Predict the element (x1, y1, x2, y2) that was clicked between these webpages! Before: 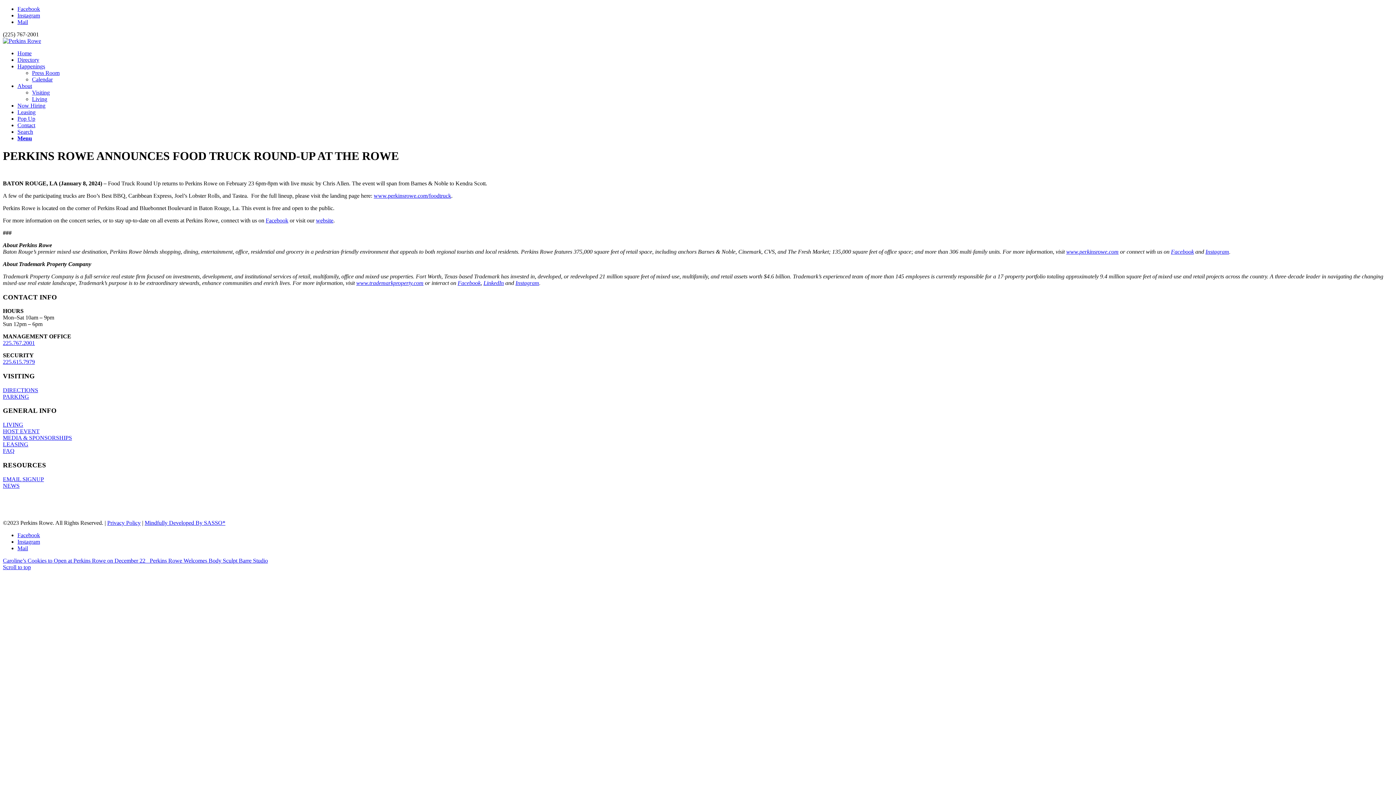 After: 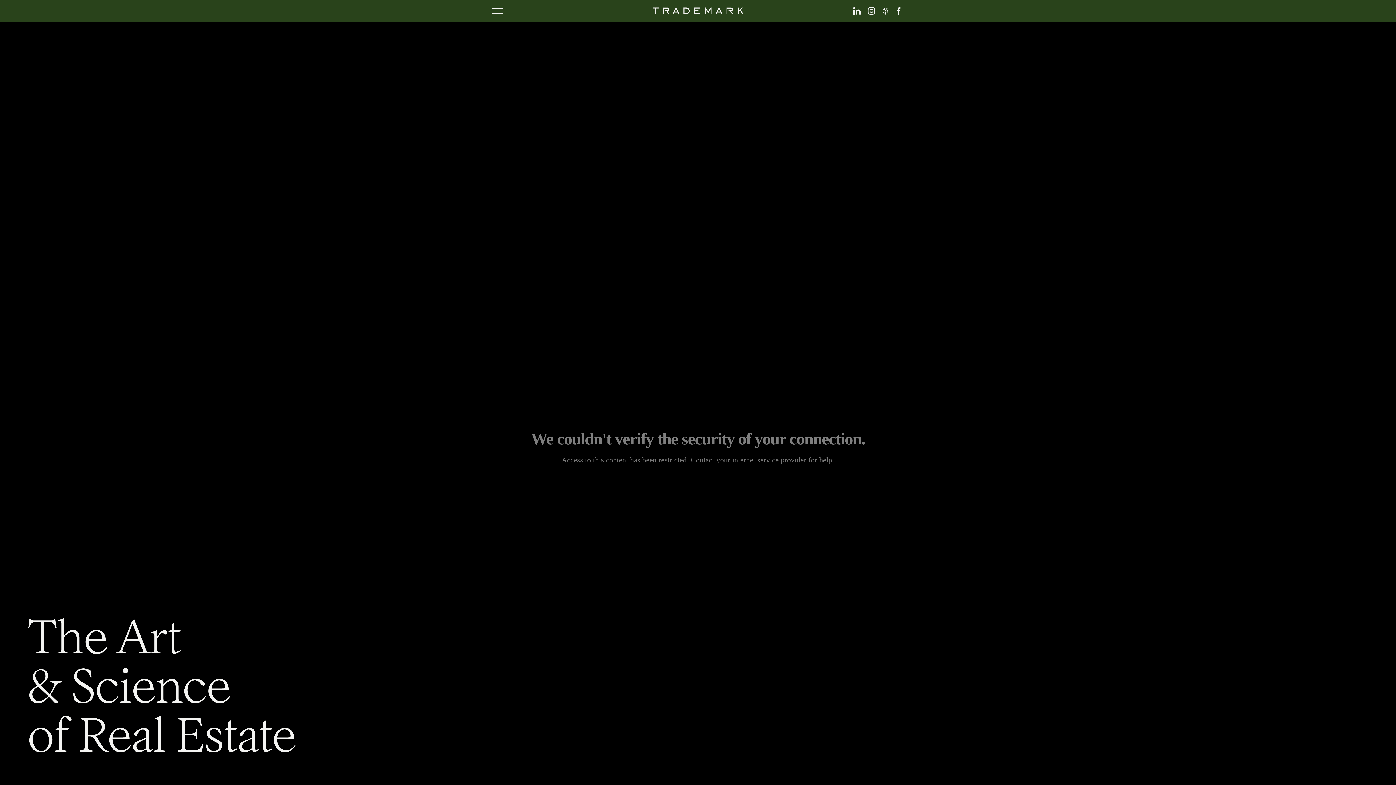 Action: bbox: (356, 279, 423, 286) label: www.trademarkproperty.com